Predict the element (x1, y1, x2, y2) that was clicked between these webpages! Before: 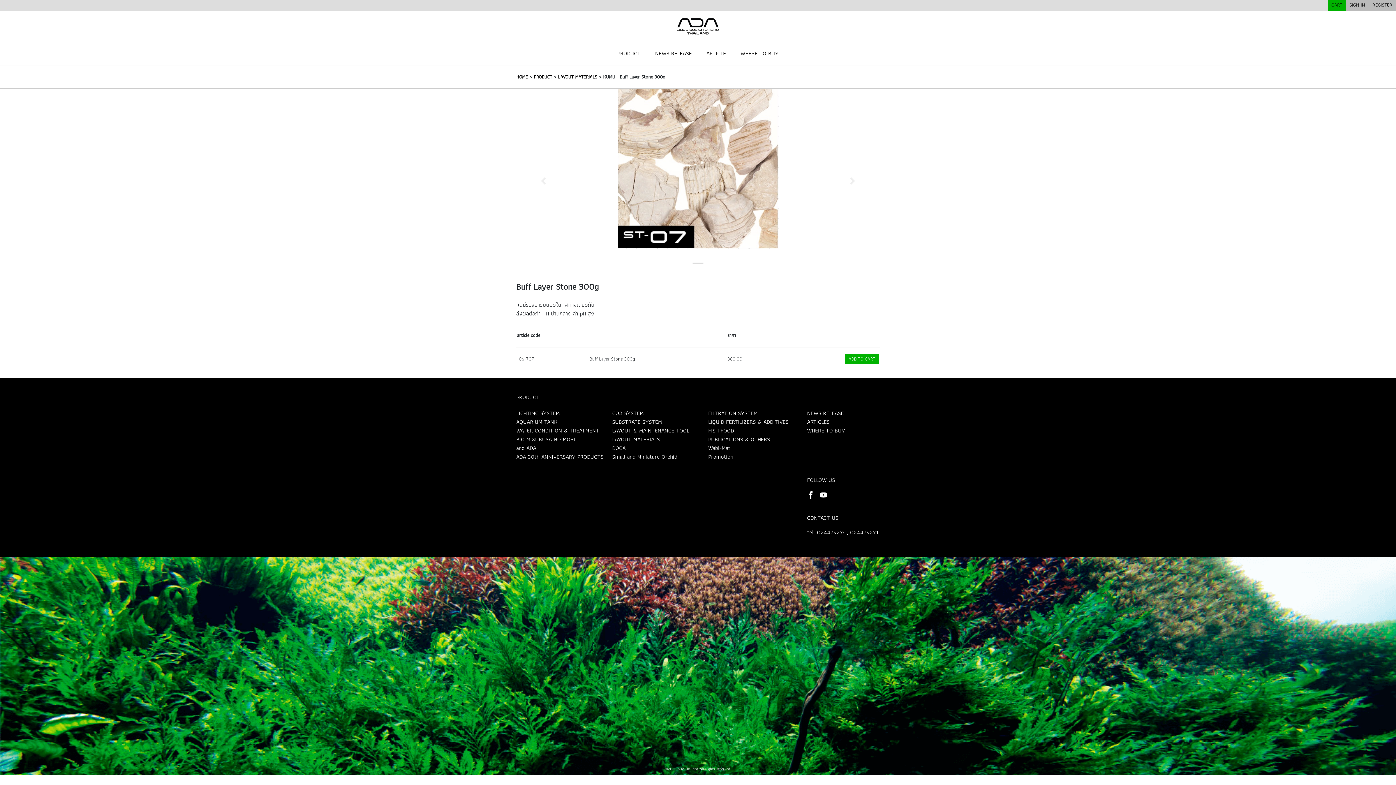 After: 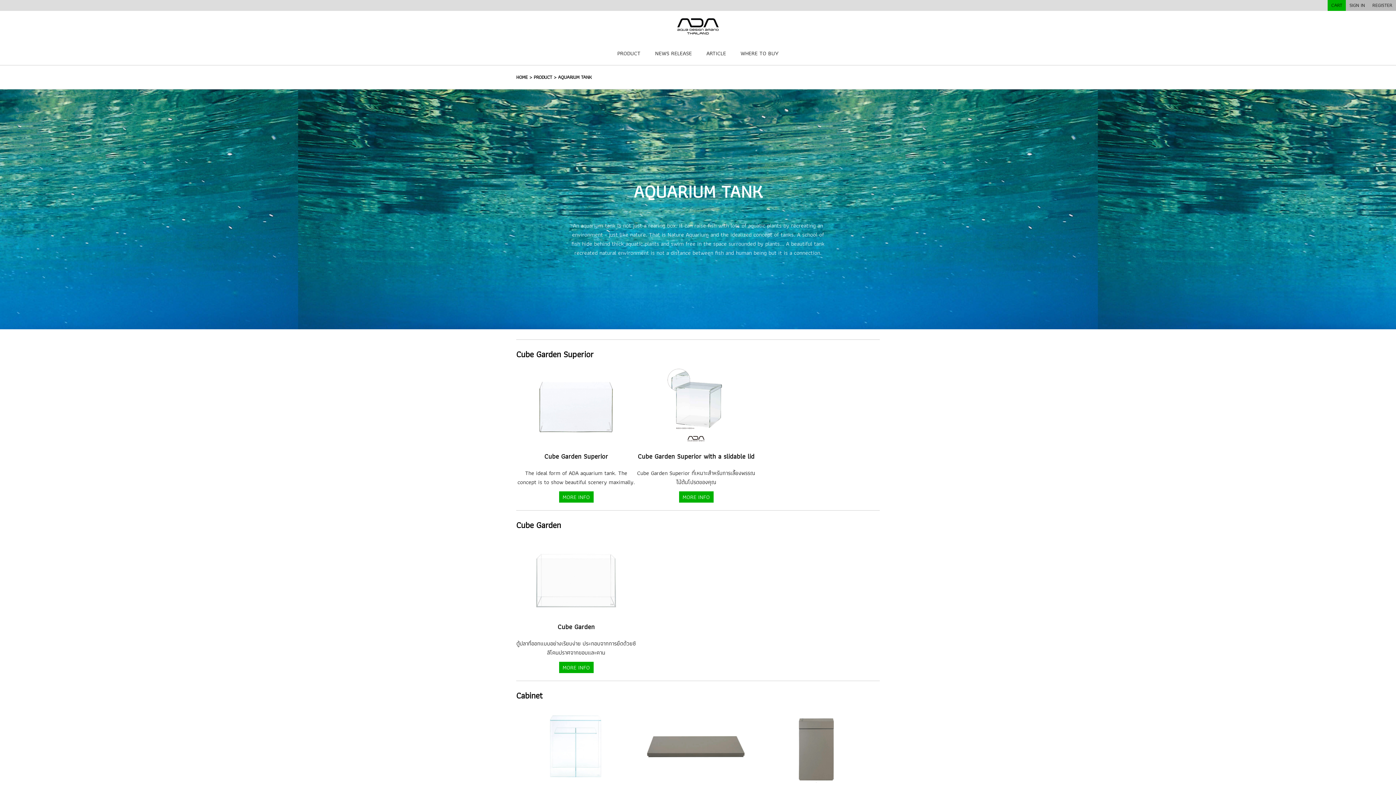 Action: bbox: (516, 417, 557, 426) label: AQUARIUM TANK